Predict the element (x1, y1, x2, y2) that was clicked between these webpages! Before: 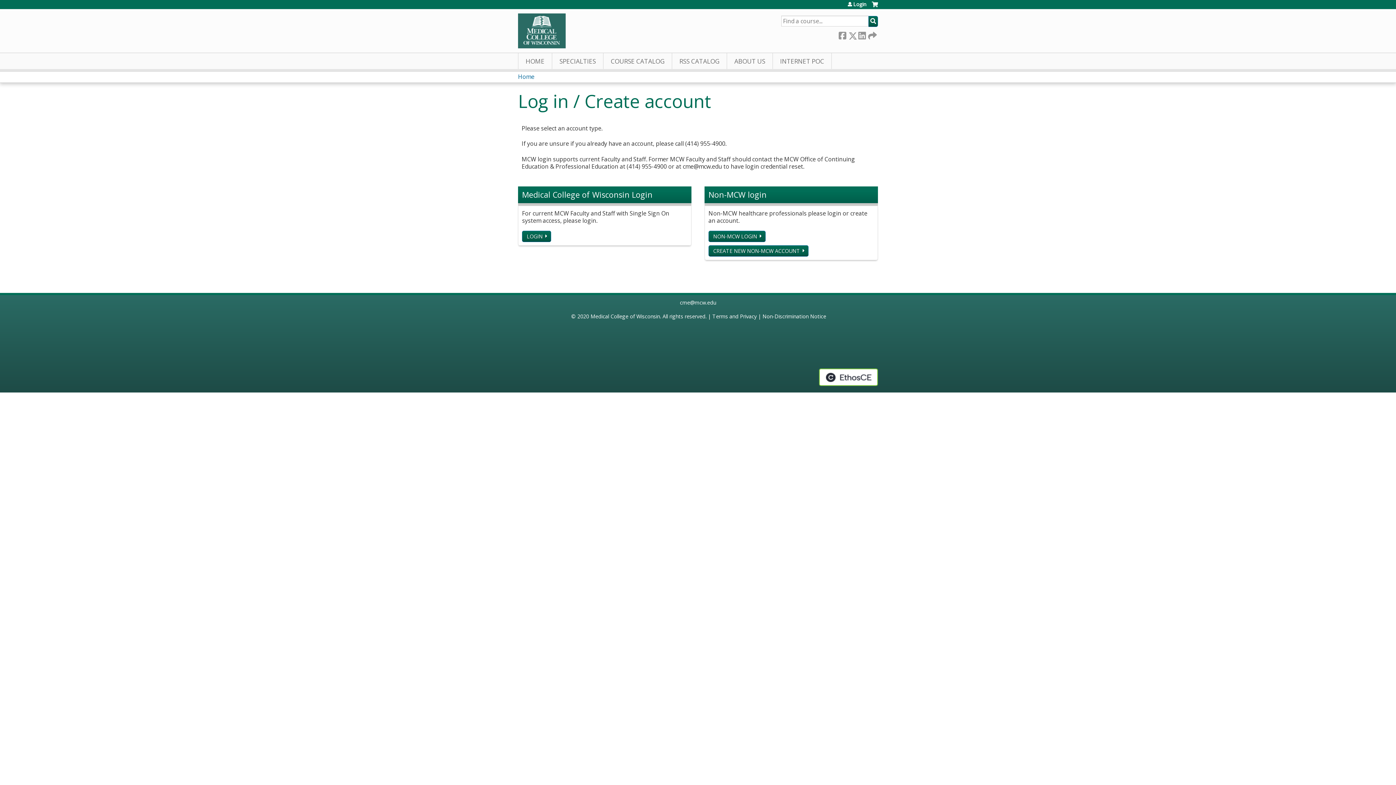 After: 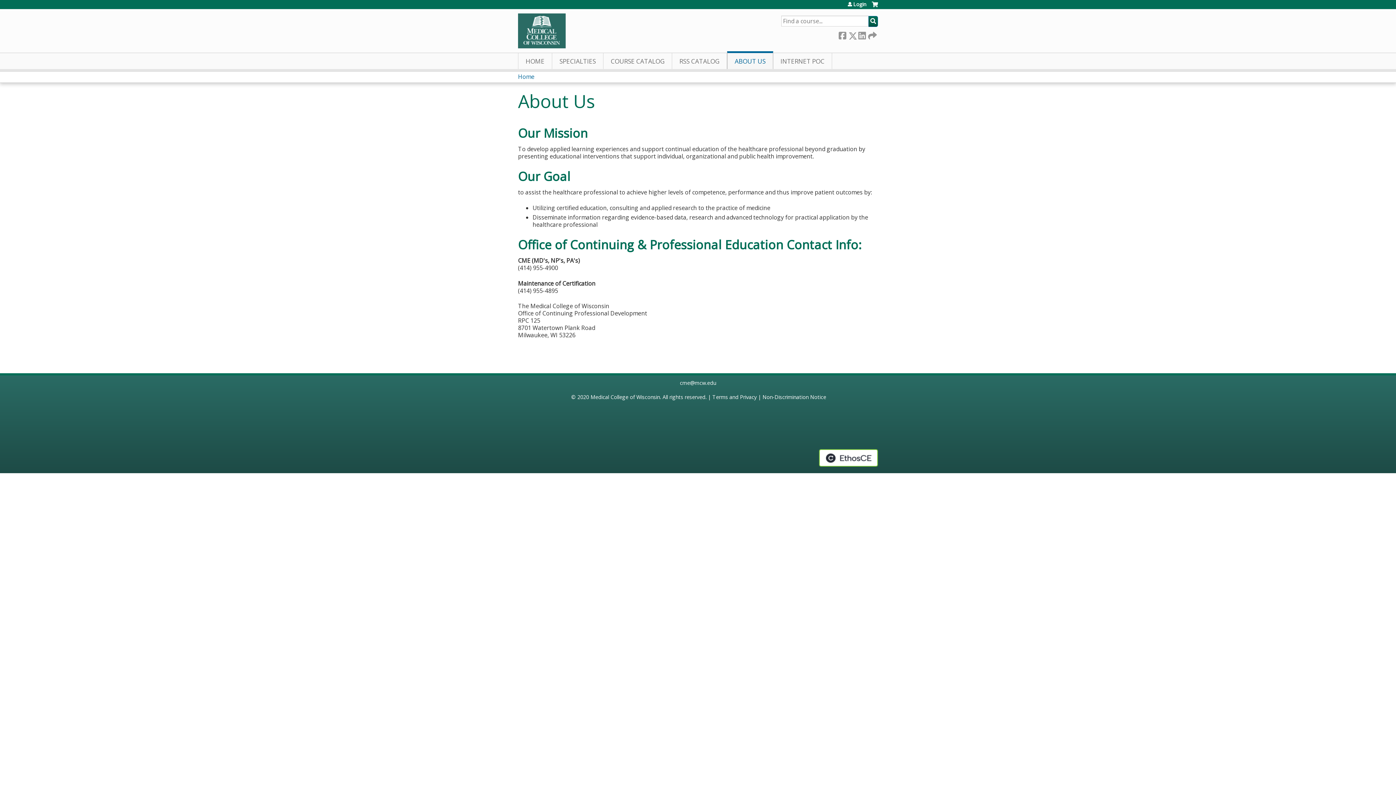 Action: label: ABOUT US bbox: (727, 53, 773, 69)